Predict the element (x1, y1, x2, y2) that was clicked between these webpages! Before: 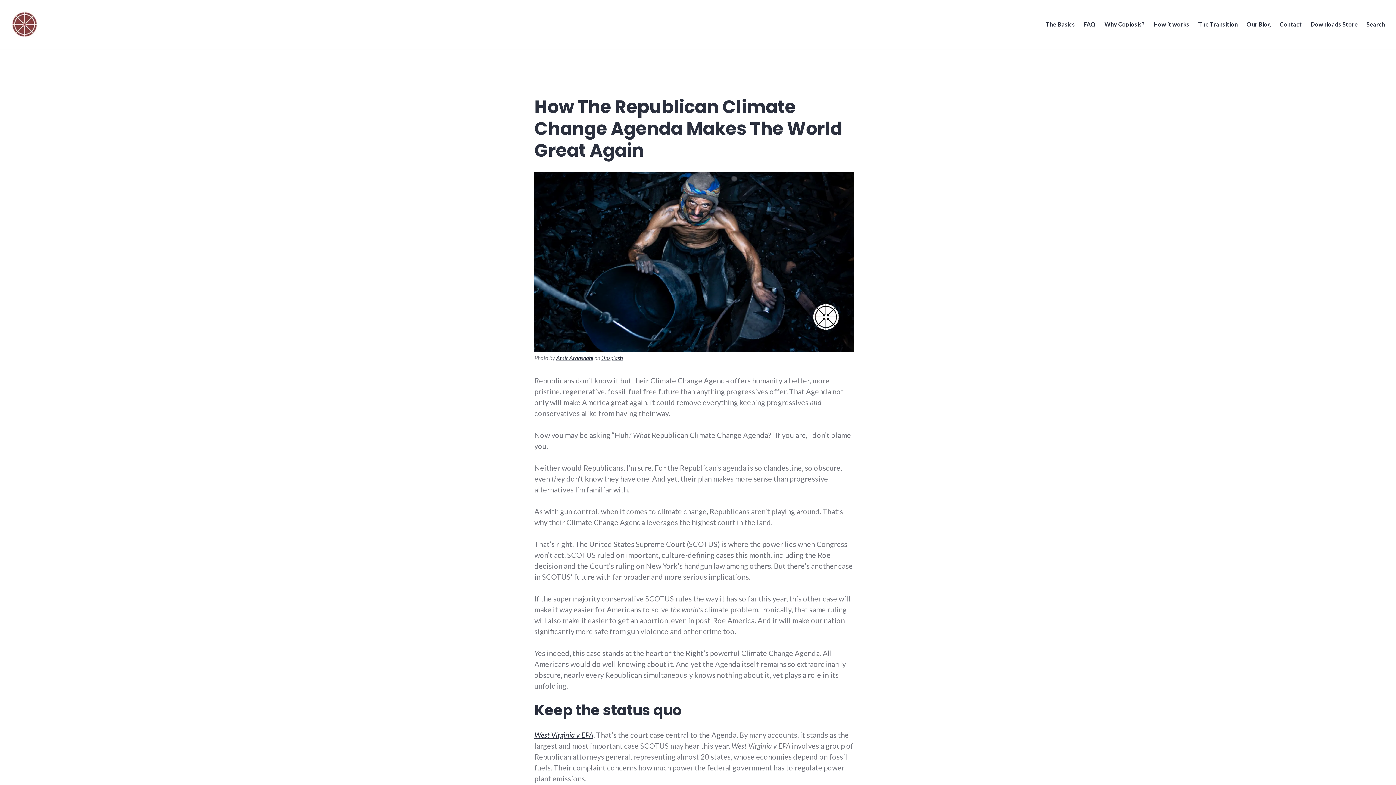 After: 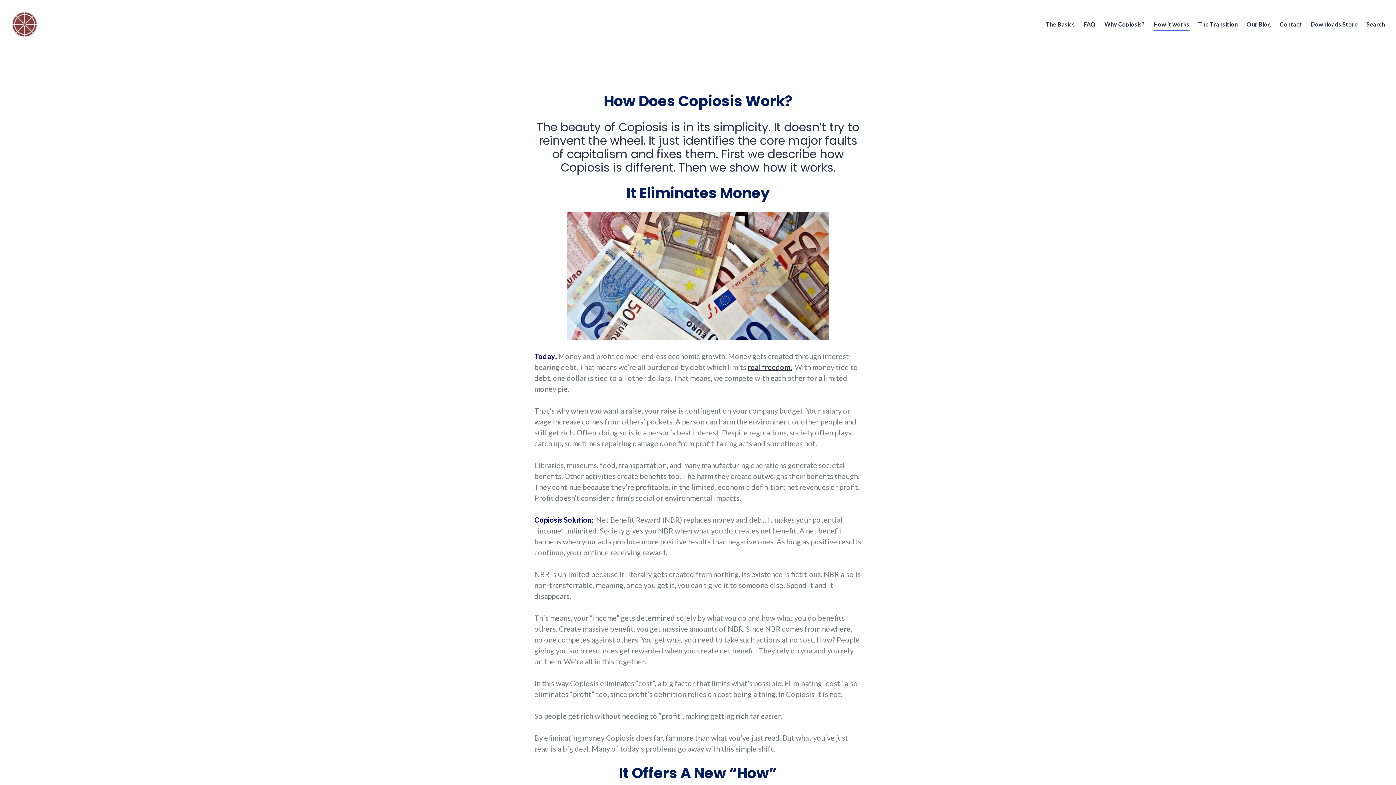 Action: label: How it works bbox: (1153, 18, 1189, 30)